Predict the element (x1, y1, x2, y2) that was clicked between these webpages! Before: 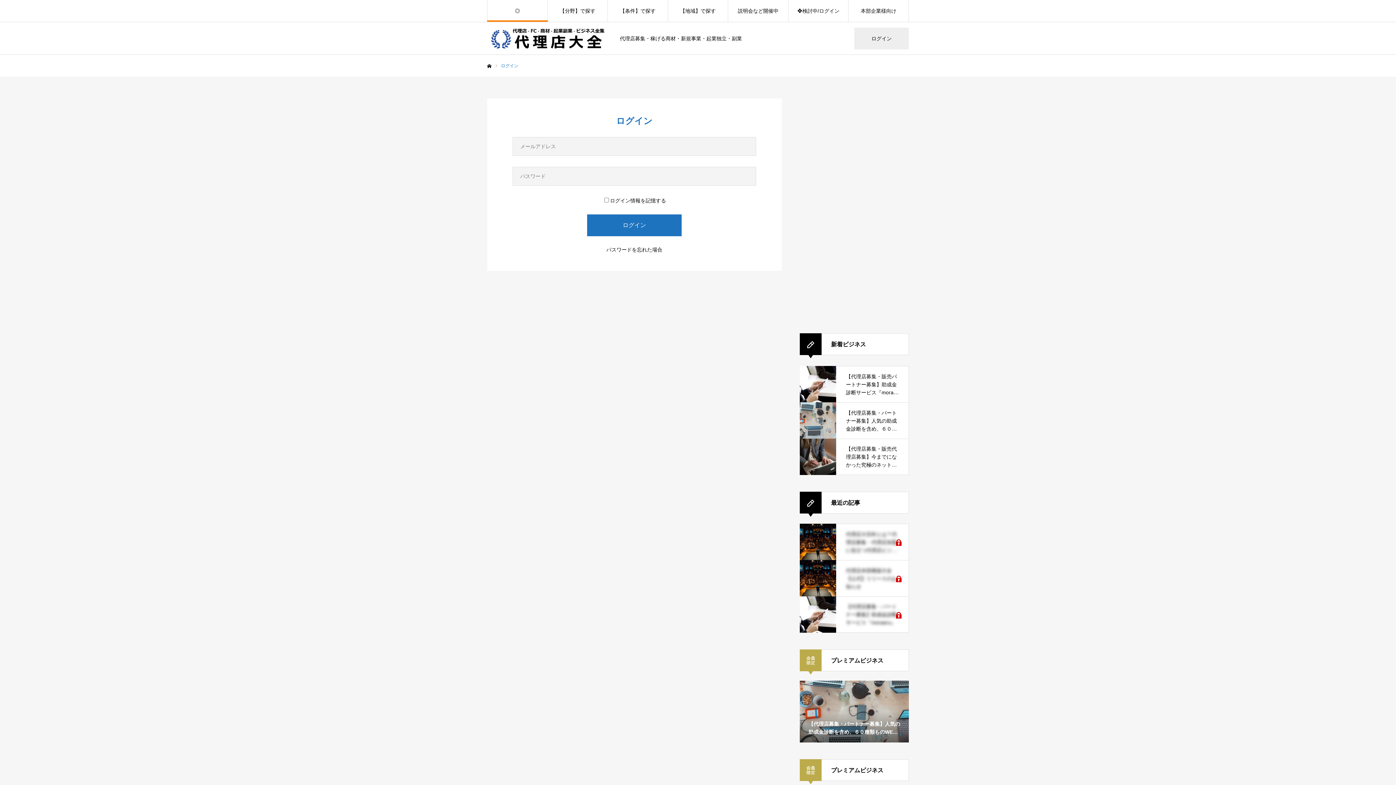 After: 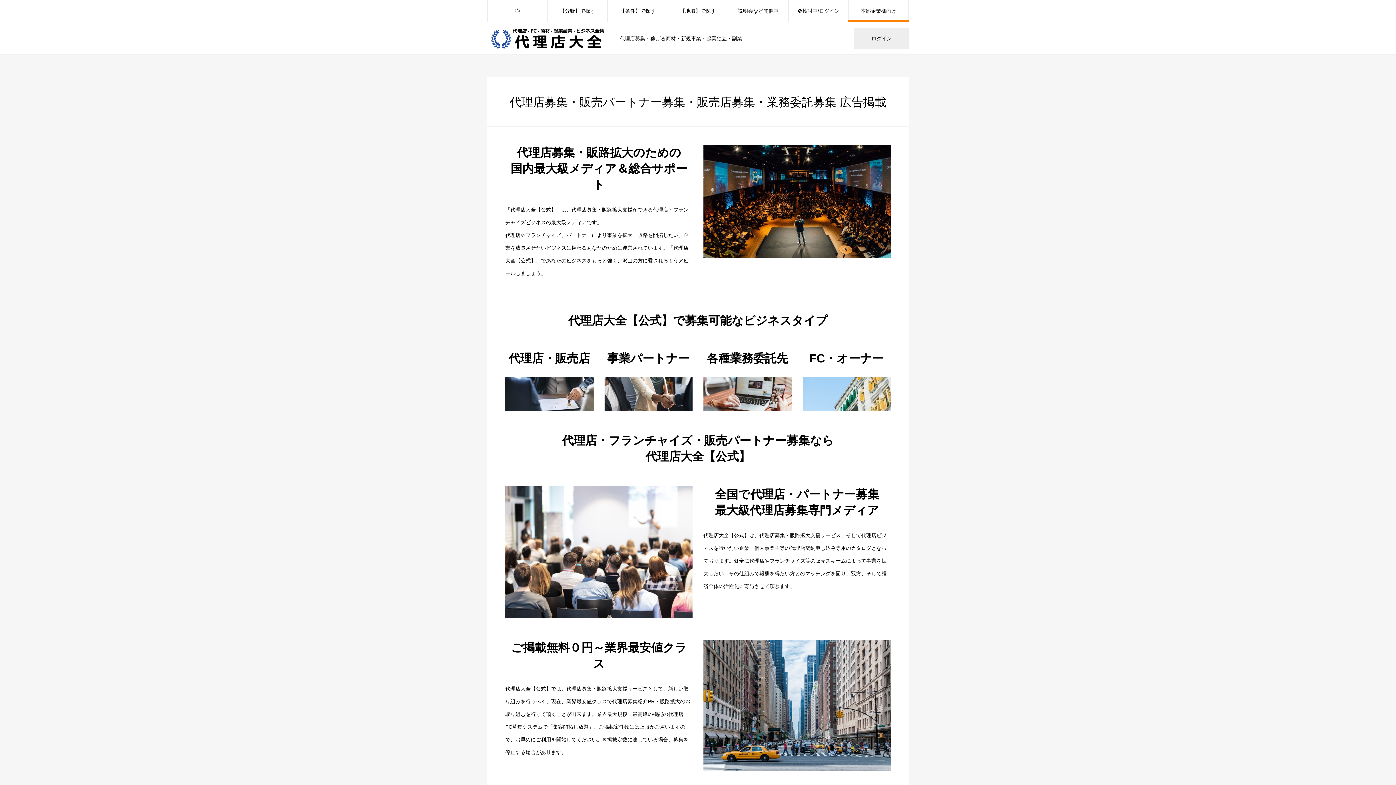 Action: label: 本部企業様向け bbox: (848, 0, 908, 21)